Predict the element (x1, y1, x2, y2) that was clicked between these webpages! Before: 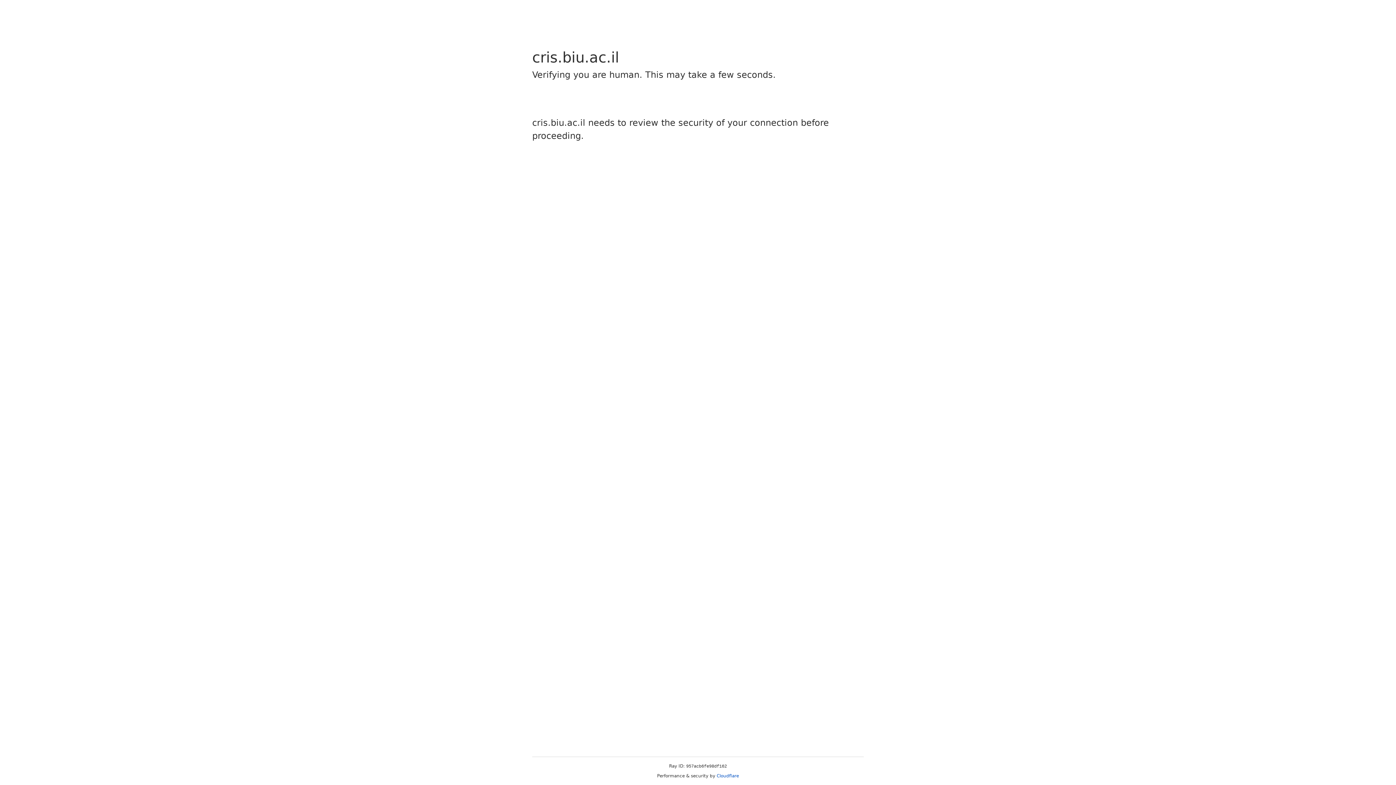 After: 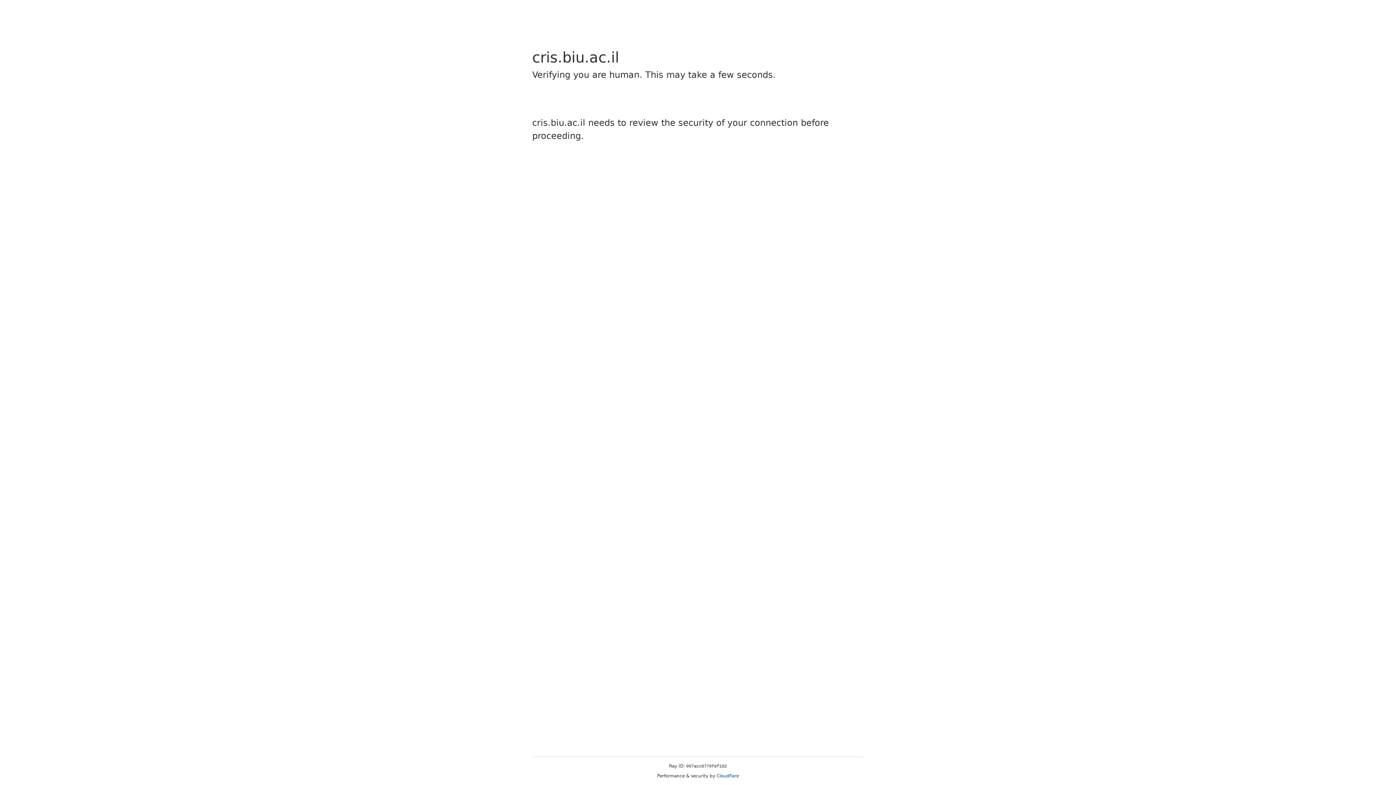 Action: bbox: (716, 773, 739, 778) label: Cloudflare